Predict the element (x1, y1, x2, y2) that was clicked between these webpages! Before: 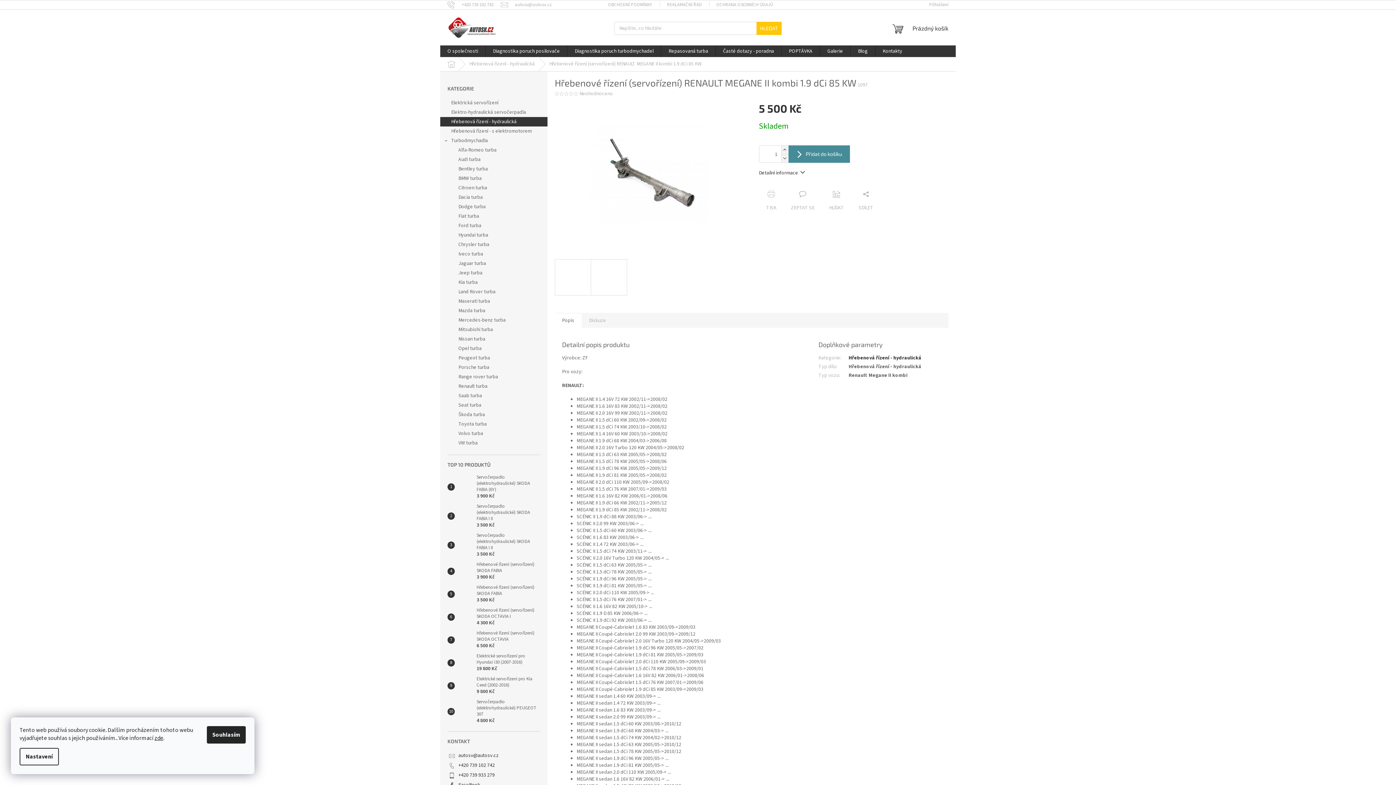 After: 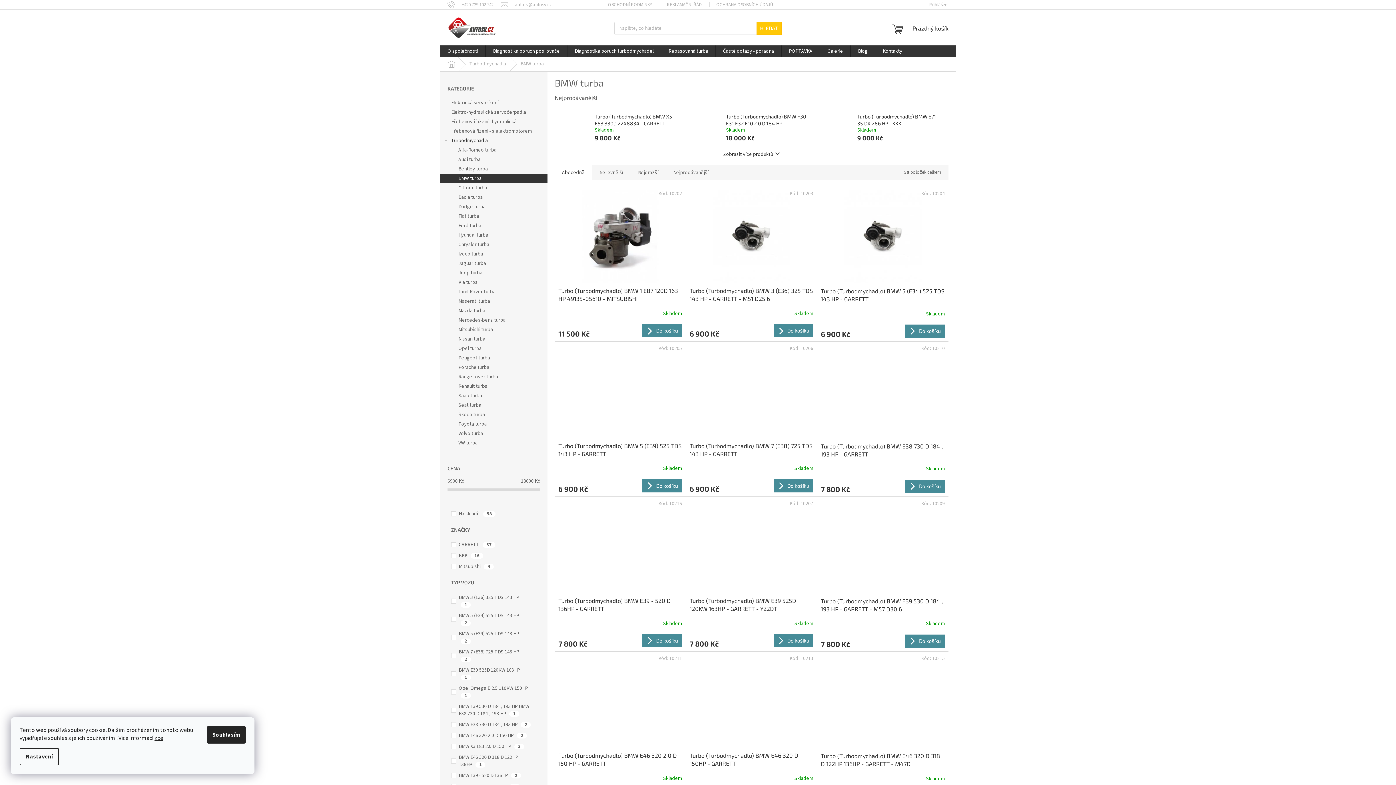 Action: label: BMW turba bbox: (440, 173, 547, 183)